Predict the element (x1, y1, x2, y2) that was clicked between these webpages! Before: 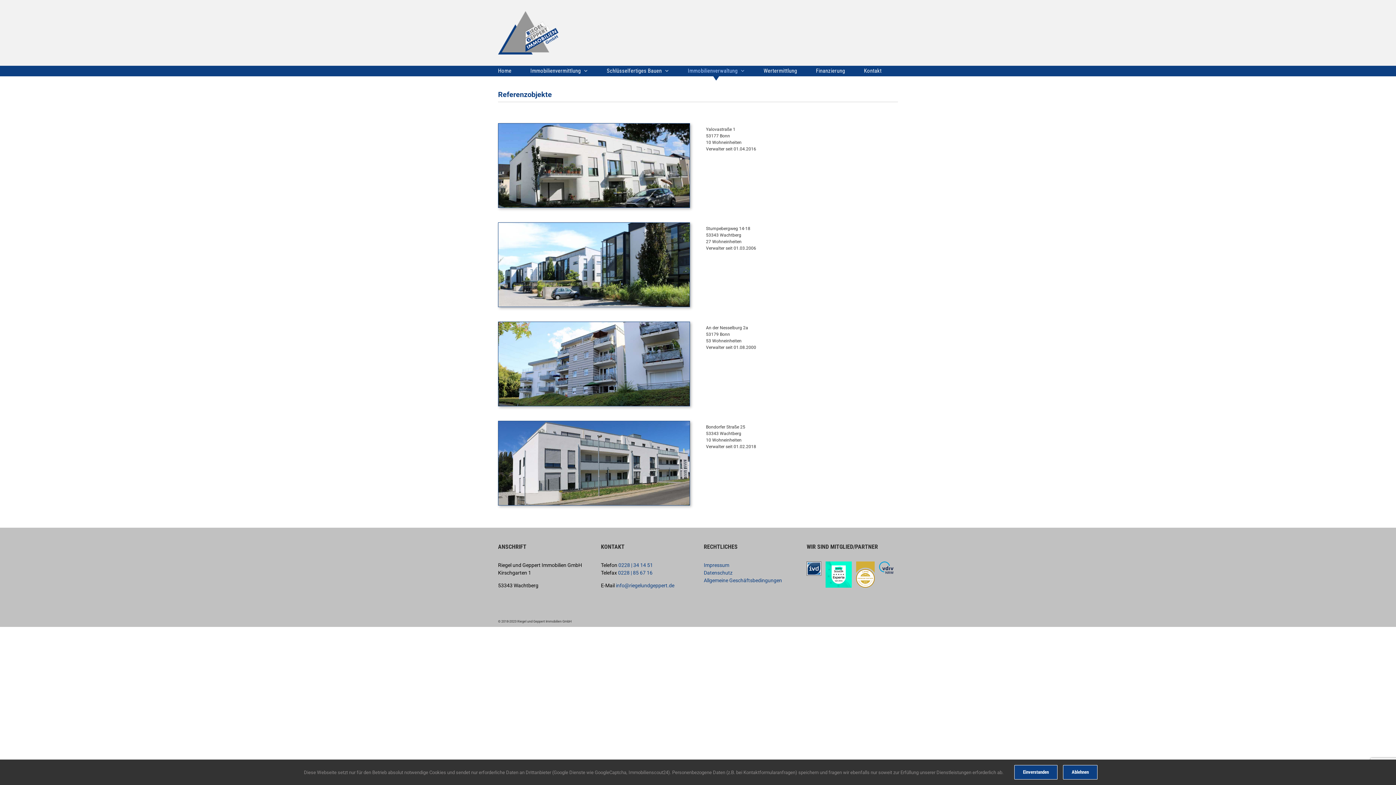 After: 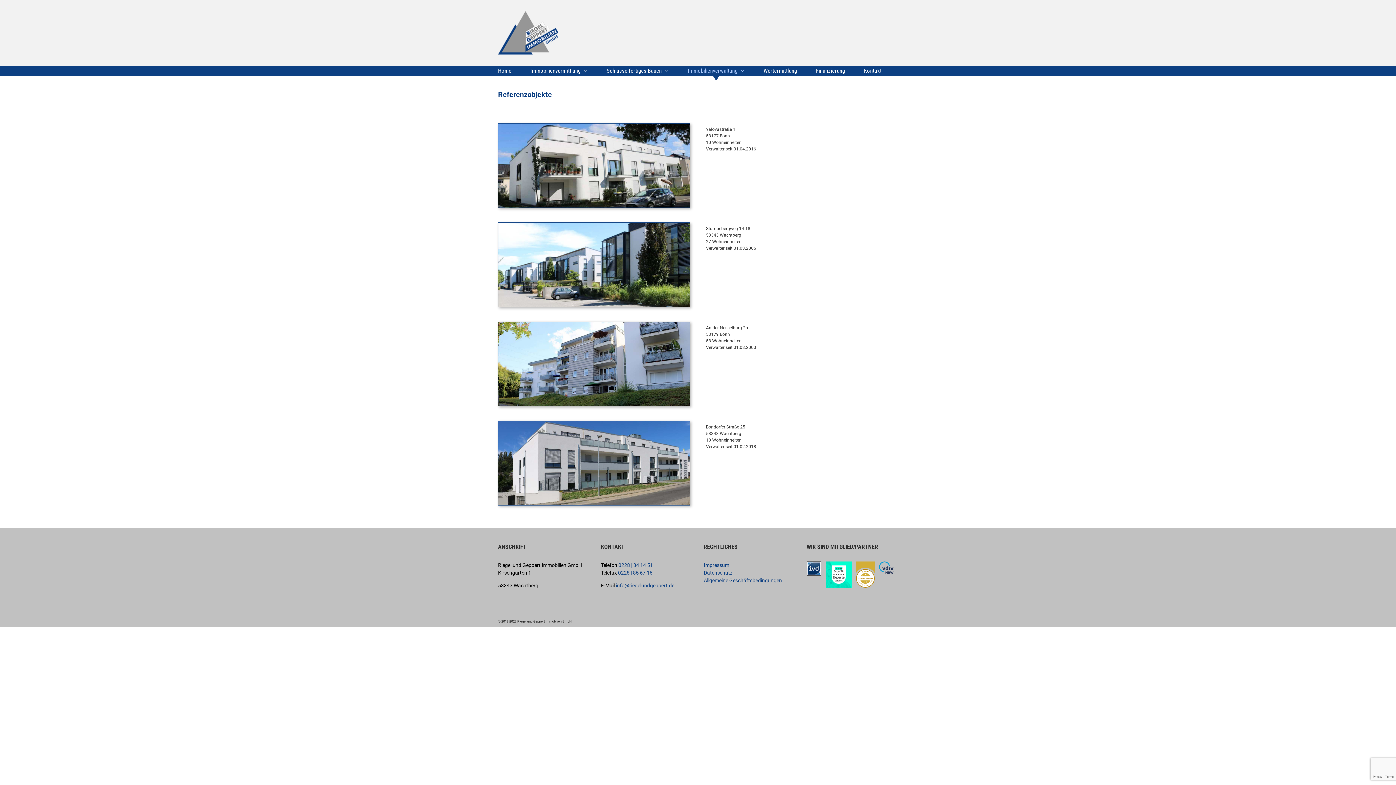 Action: label: Einverstanden bbox: (1014, 765, 1057, 780)